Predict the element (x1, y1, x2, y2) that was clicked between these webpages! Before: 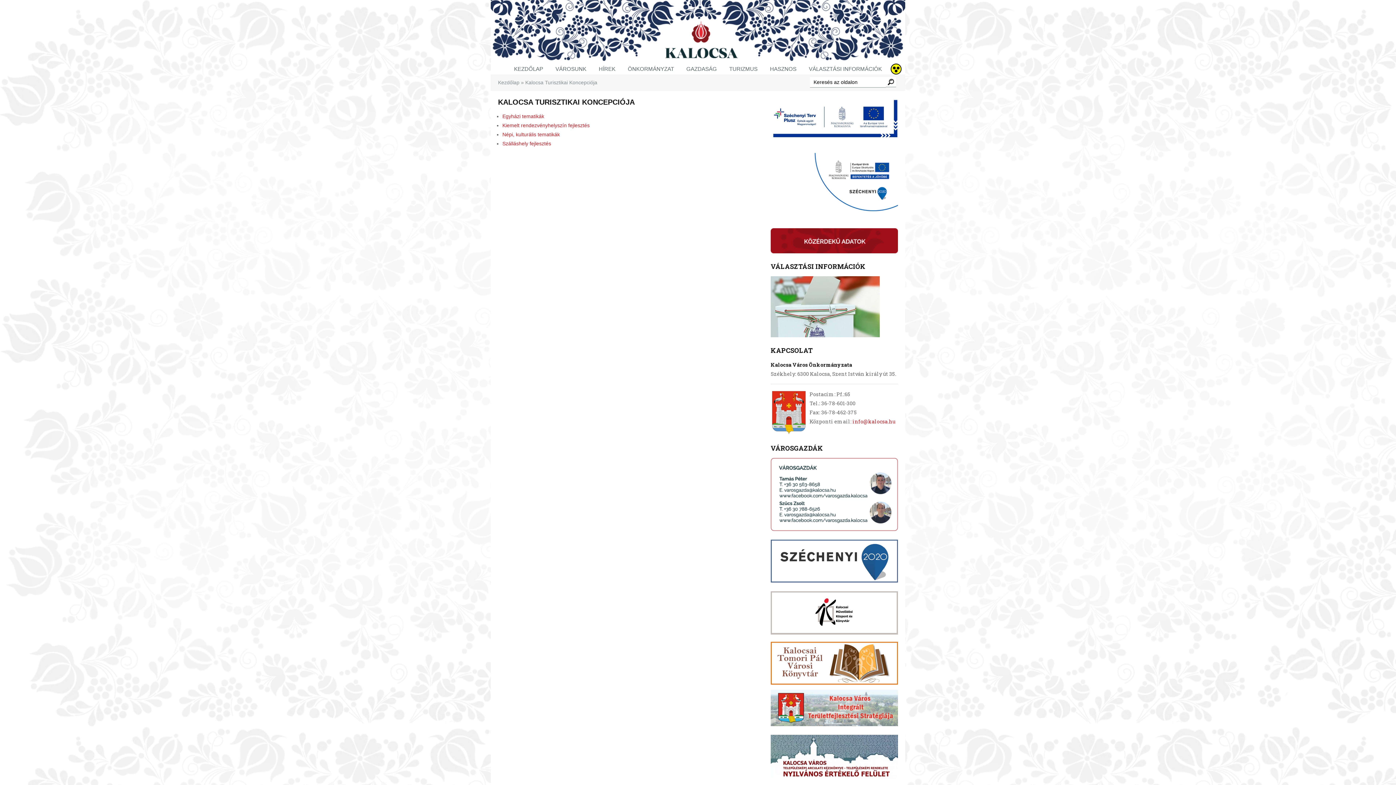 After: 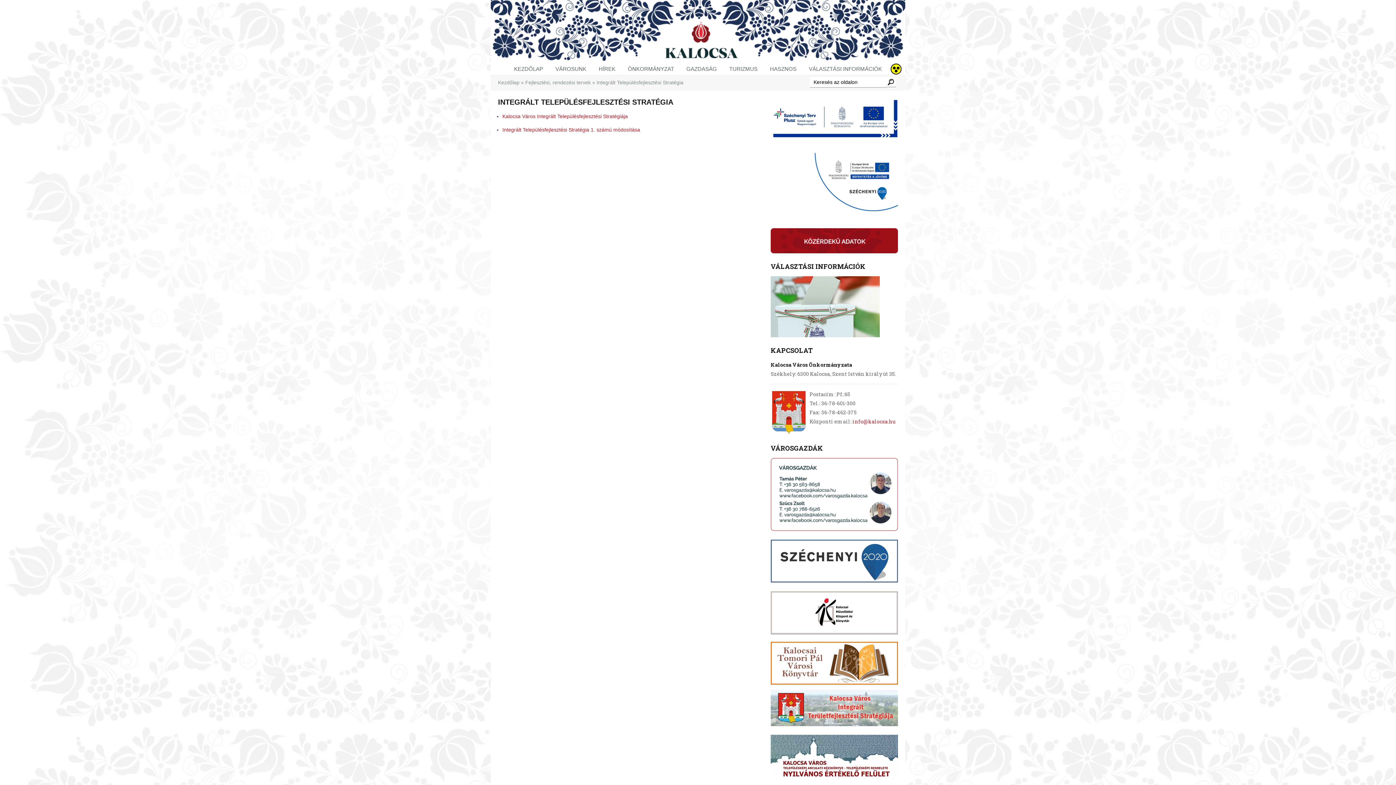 Action: bbox: (770, 721, 898, 727)